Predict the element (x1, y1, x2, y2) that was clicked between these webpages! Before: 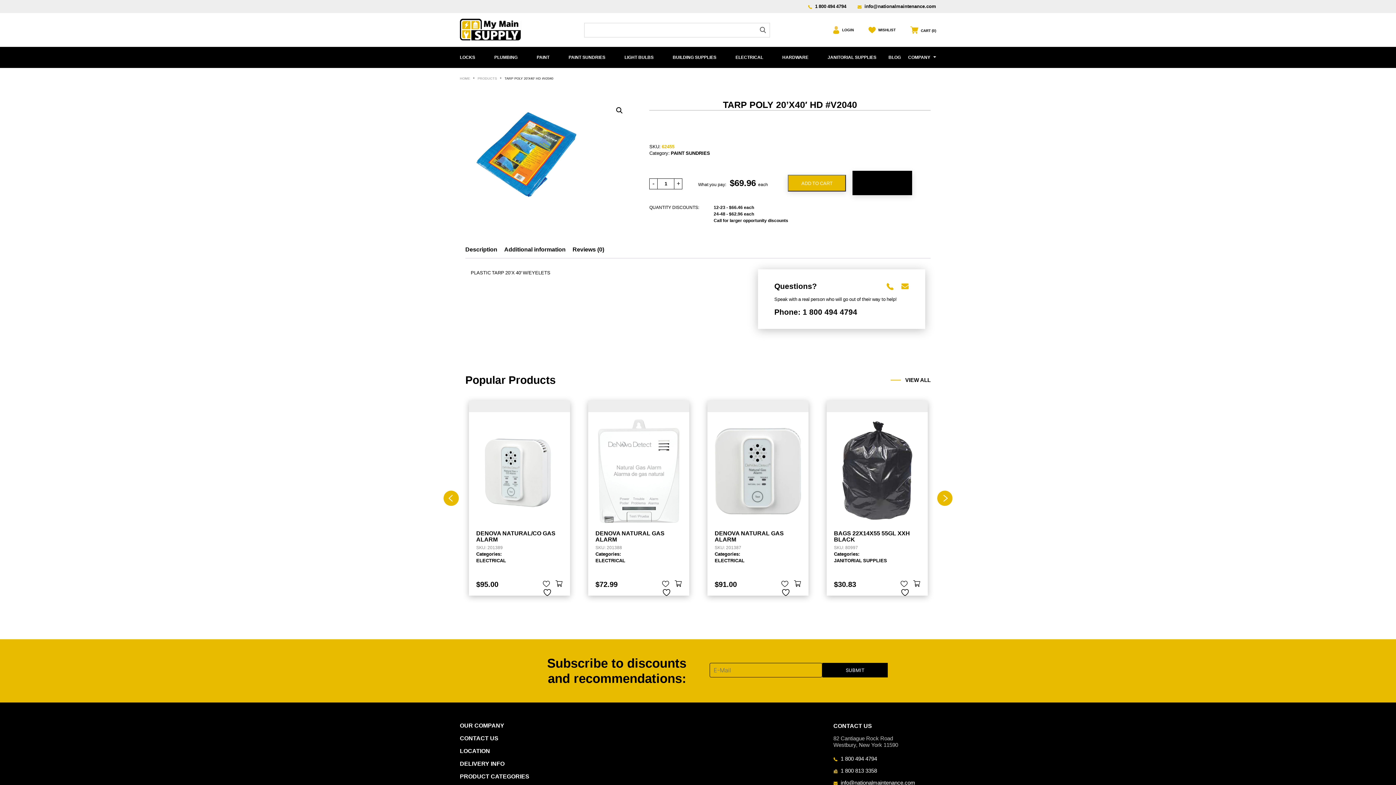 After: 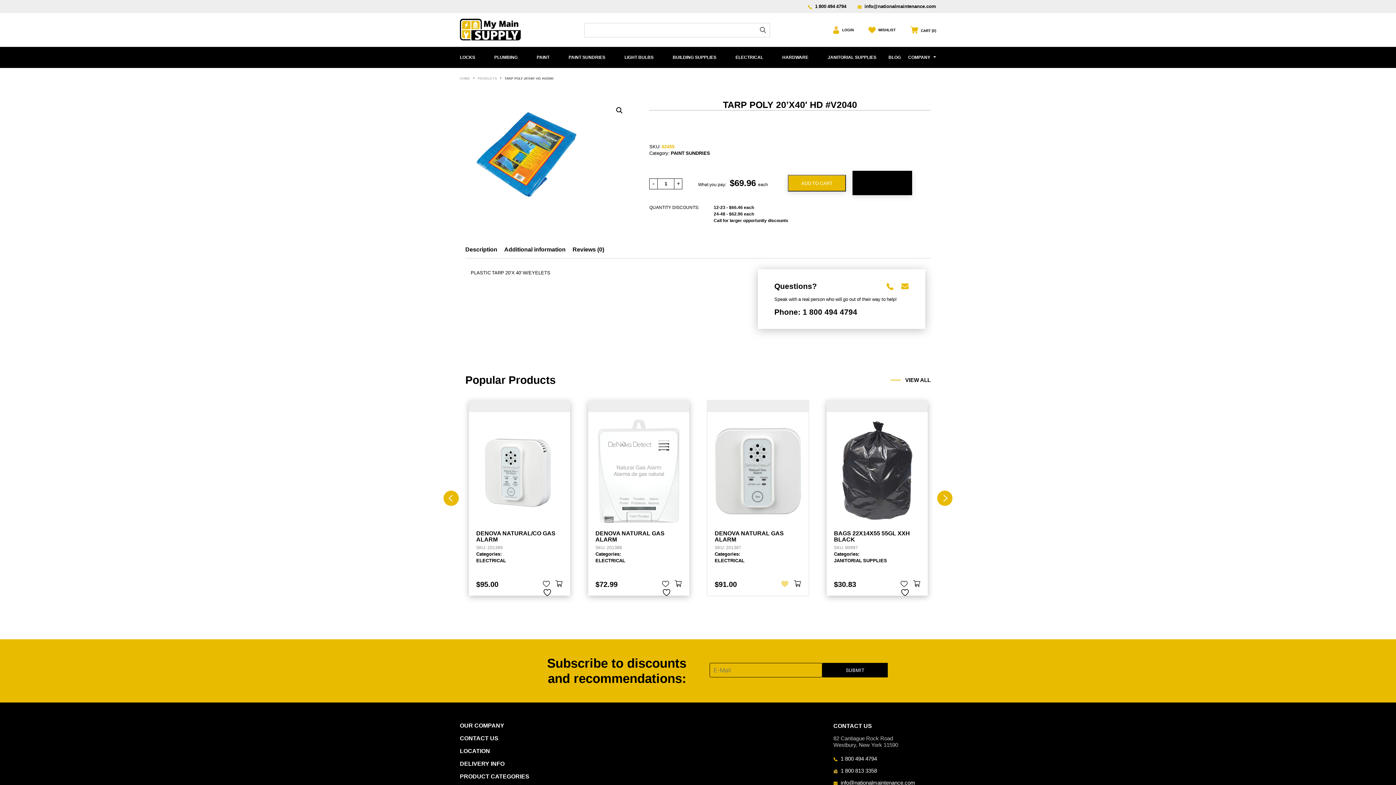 Action: bbox: (781, 581, 788, 588)